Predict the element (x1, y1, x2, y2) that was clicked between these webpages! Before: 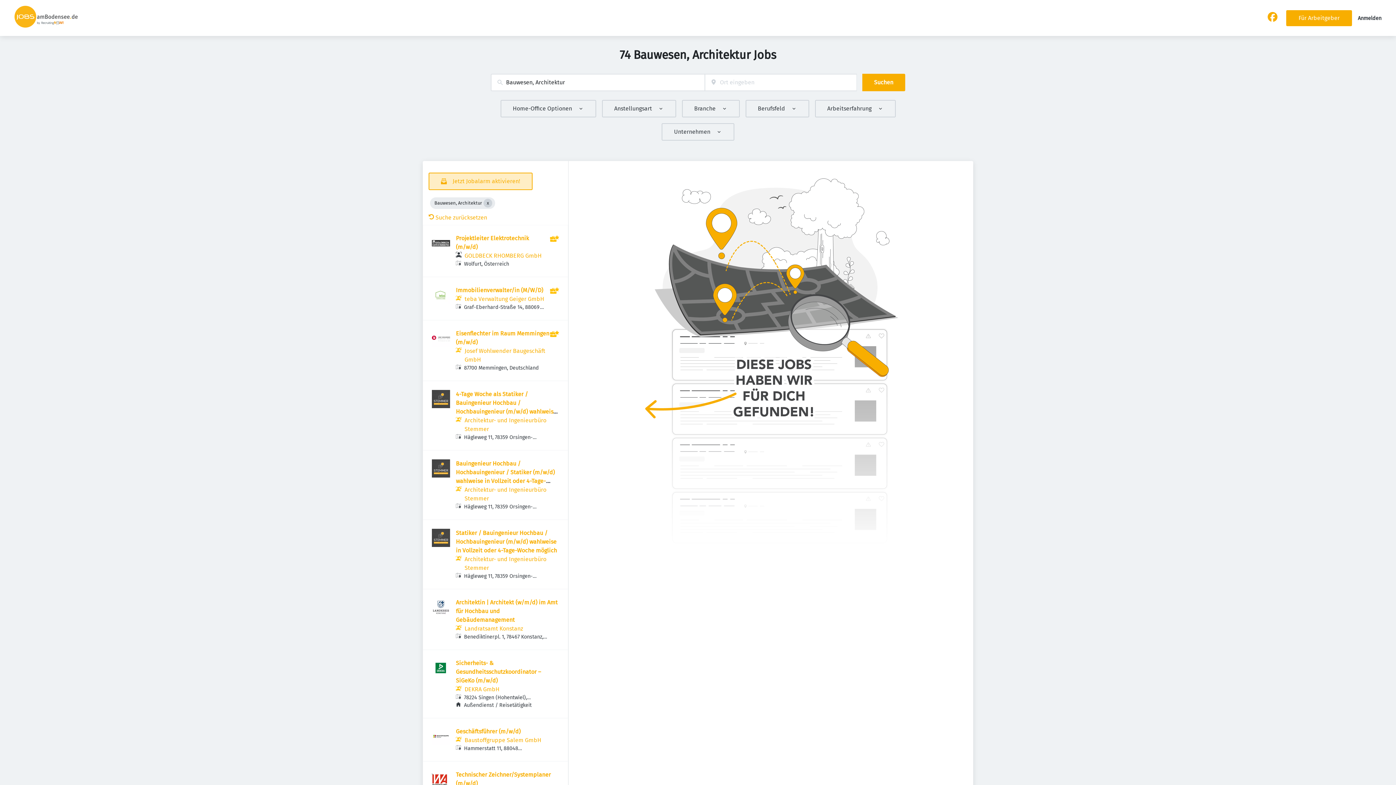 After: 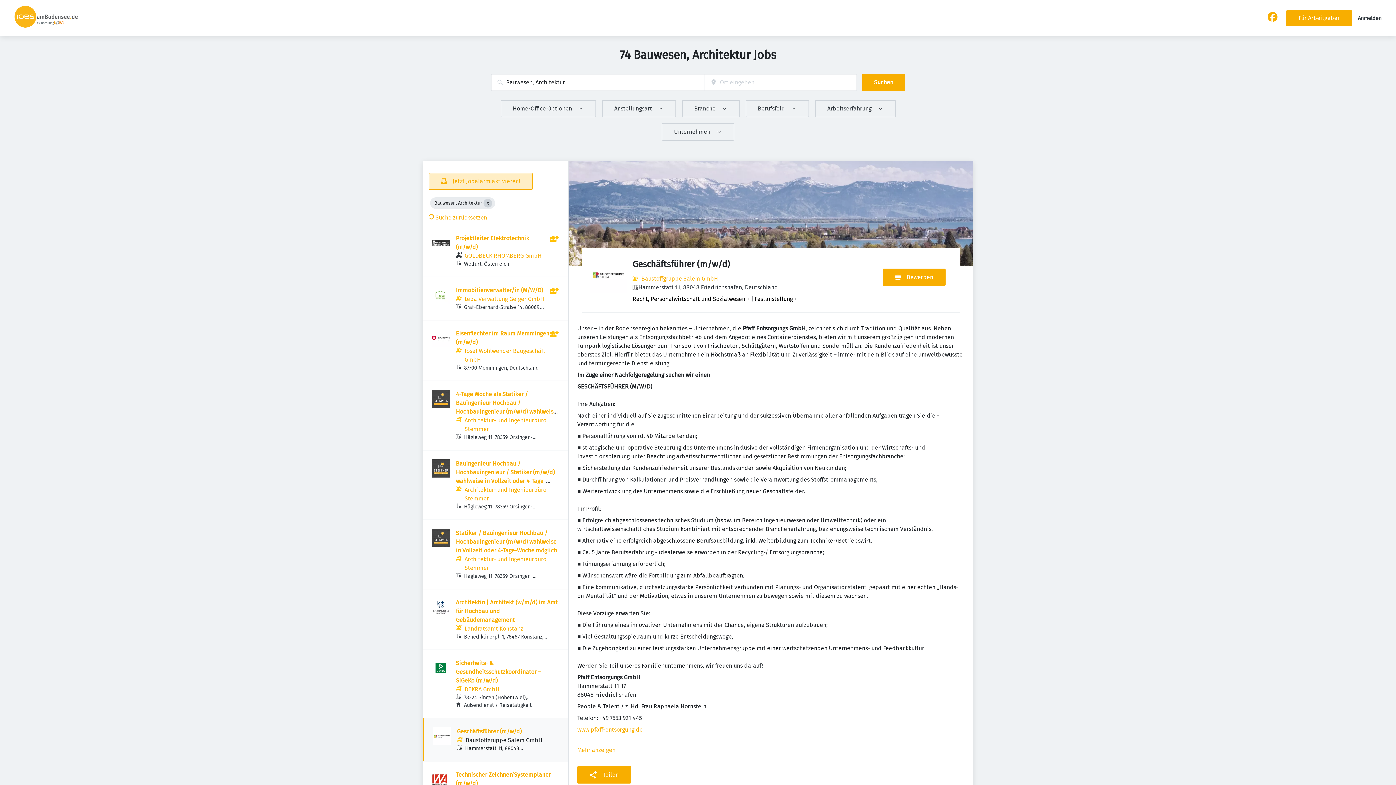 Action: bbox: (456, 728, 520, 735) label: Geschäftsführer (m/w/d)